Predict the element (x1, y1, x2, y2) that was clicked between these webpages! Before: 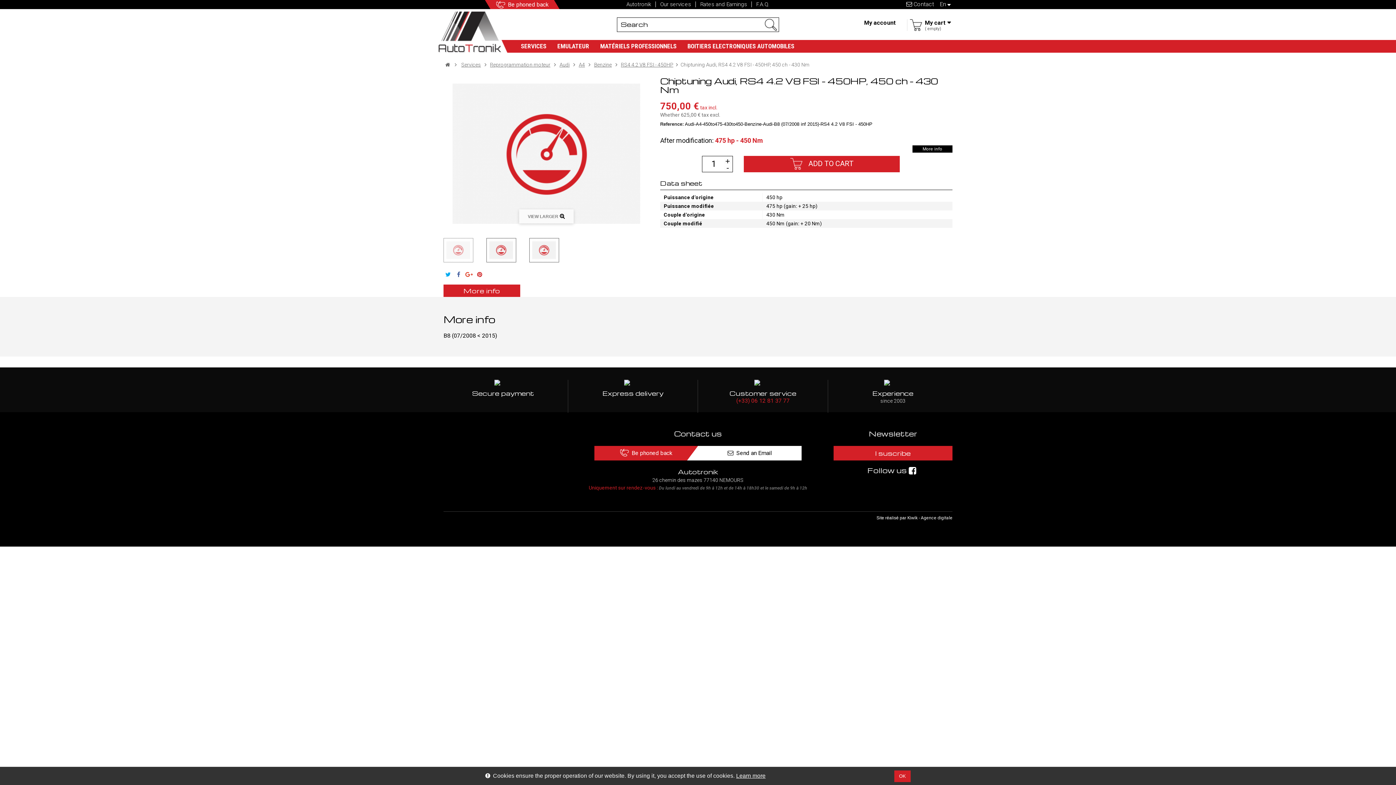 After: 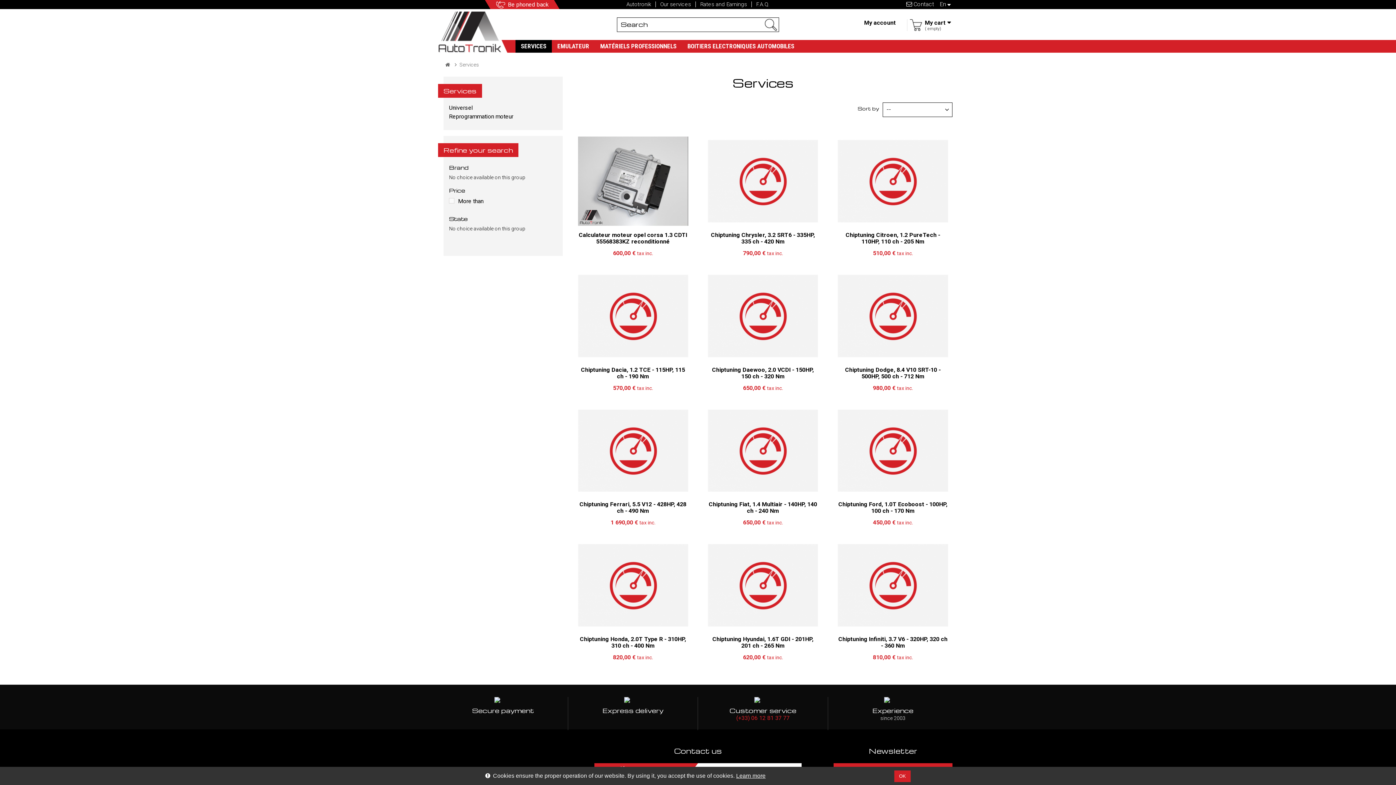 Action: bbox: (515, 40, 552, 52) label: SERVICES